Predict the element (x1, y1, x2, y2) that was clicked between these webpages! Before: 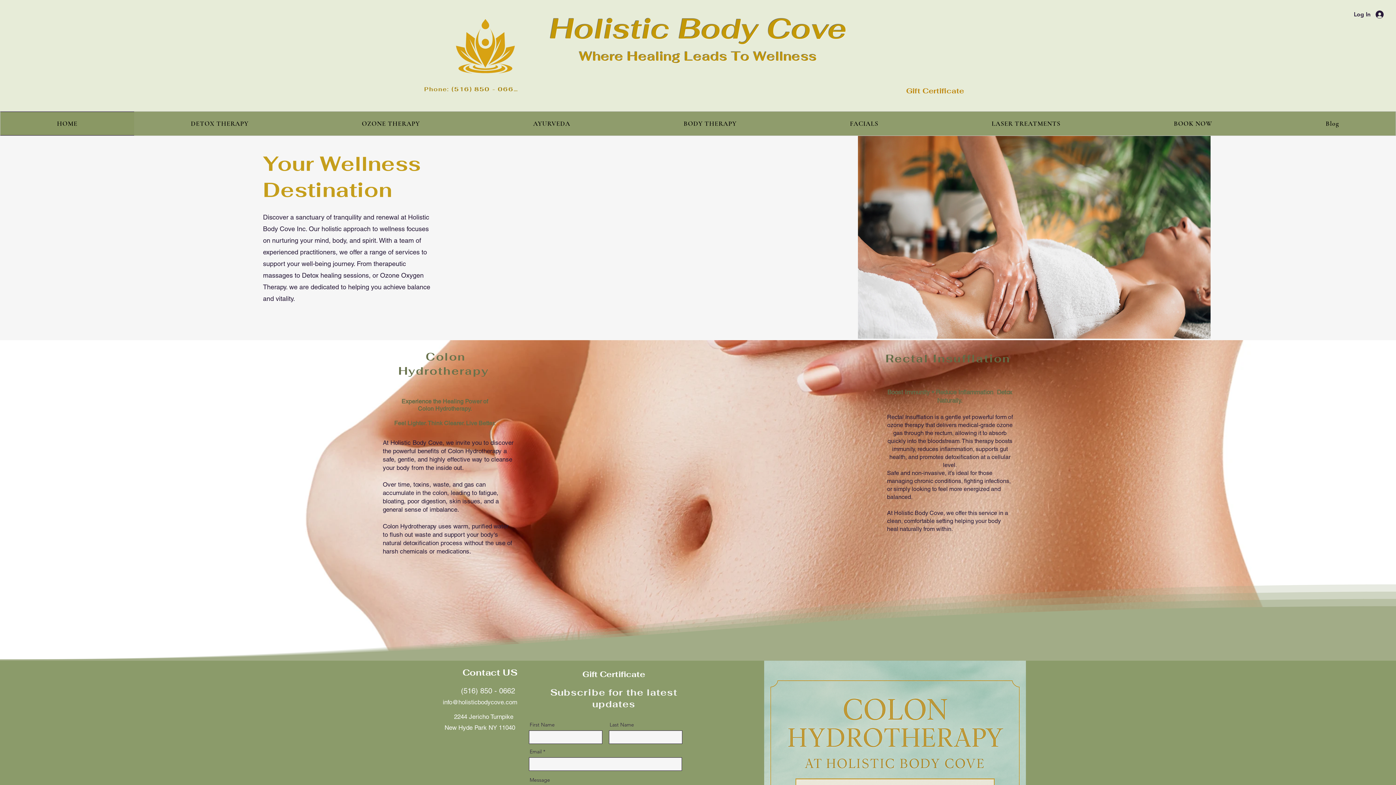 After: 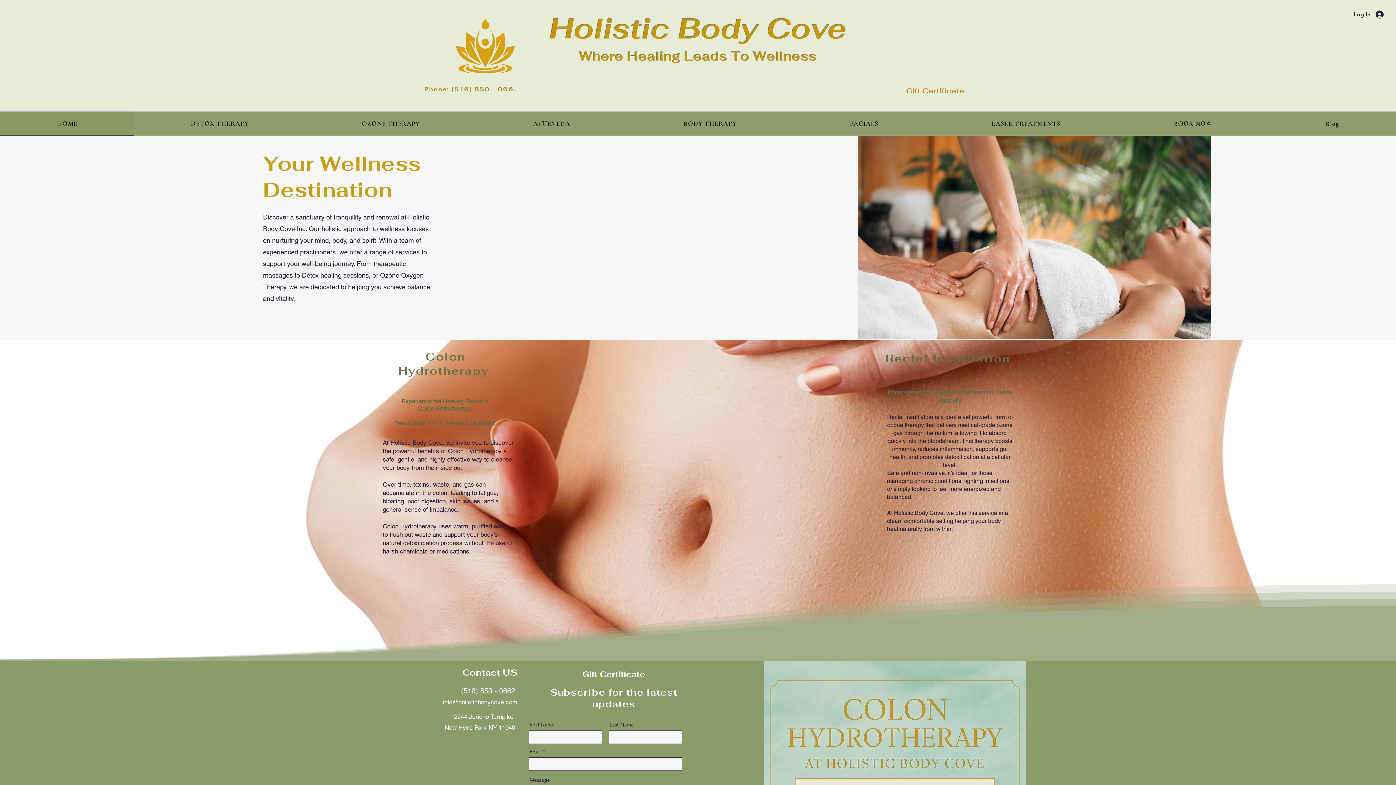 Action: label: HOME bbox: (0, 111, 134, 135)